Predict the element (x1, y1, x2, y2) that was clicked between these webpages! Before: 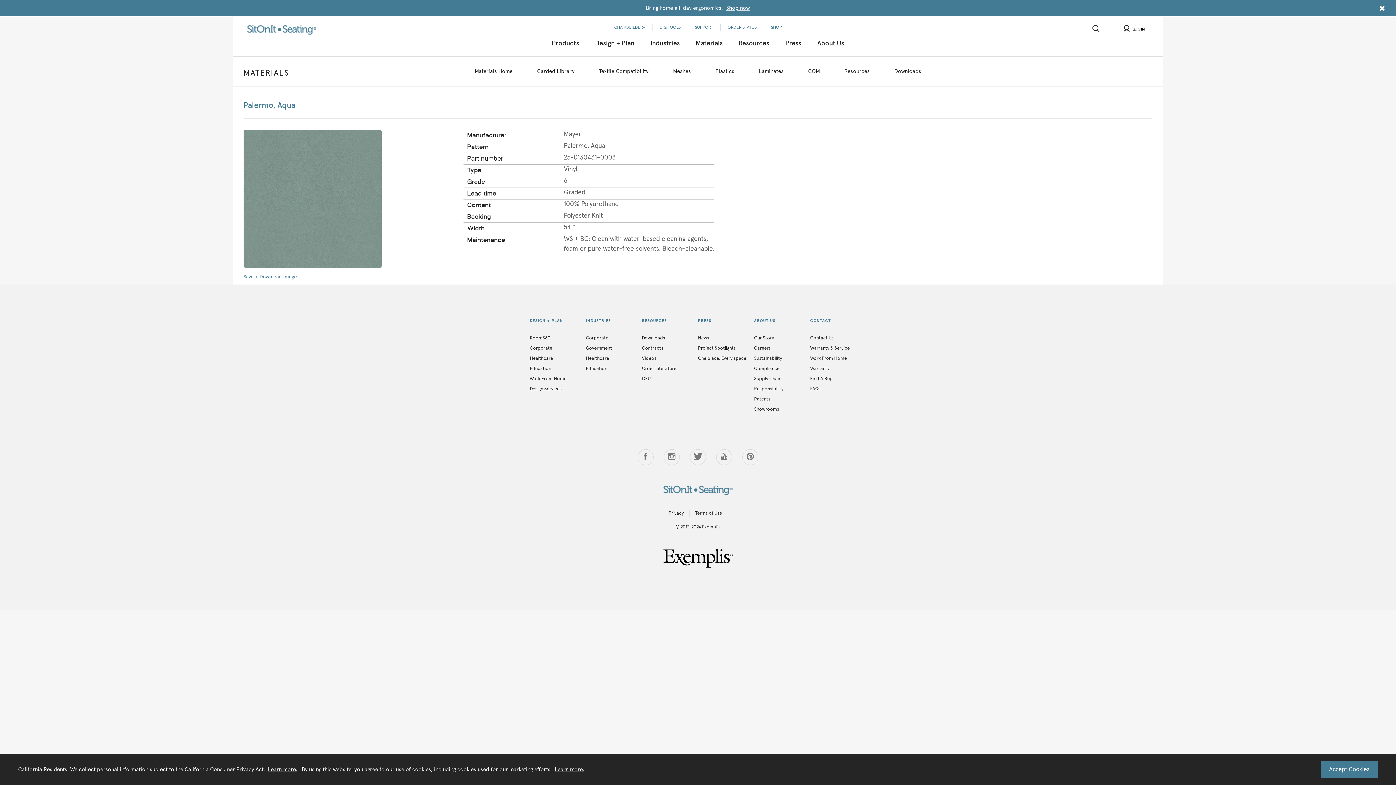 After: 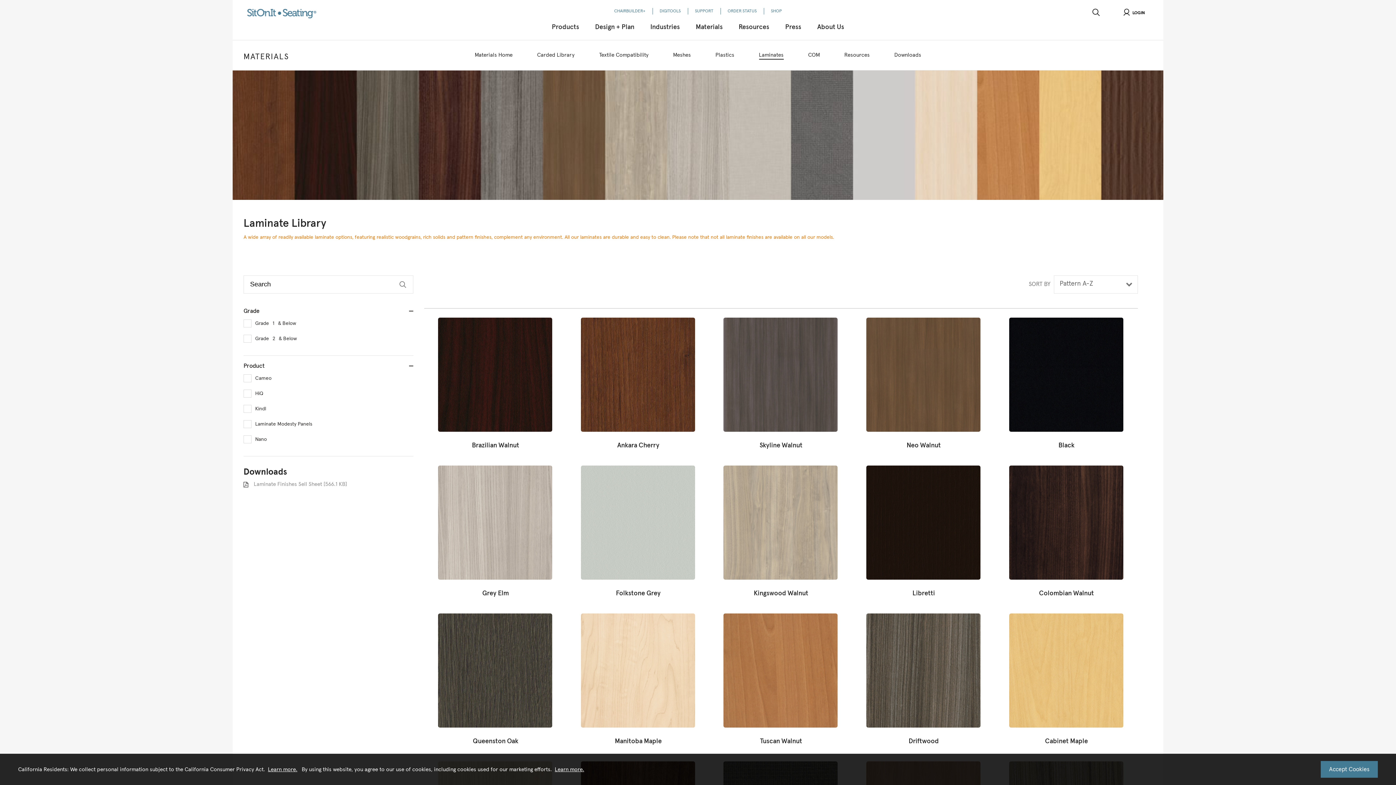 Action: label: Laminates bbox: (759, 68, 783, 74)